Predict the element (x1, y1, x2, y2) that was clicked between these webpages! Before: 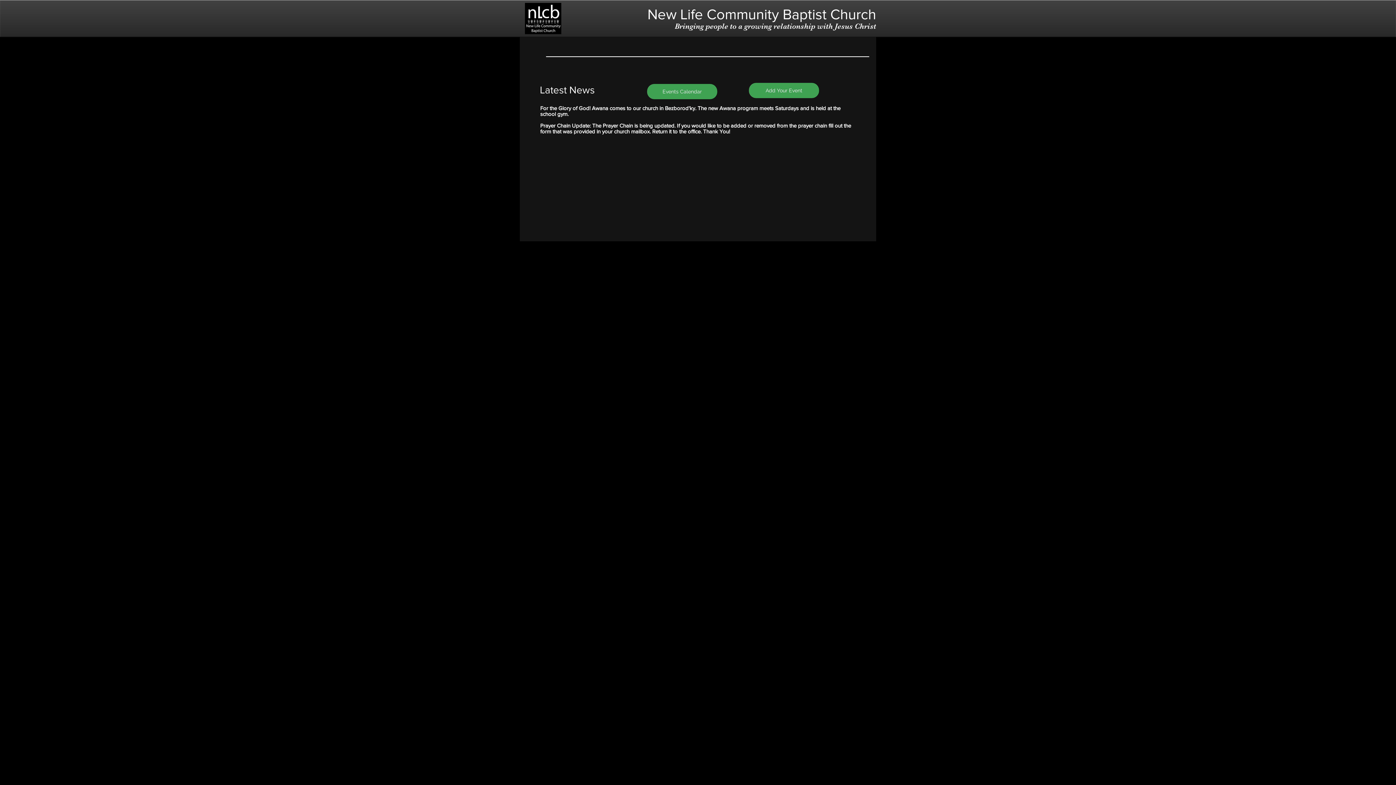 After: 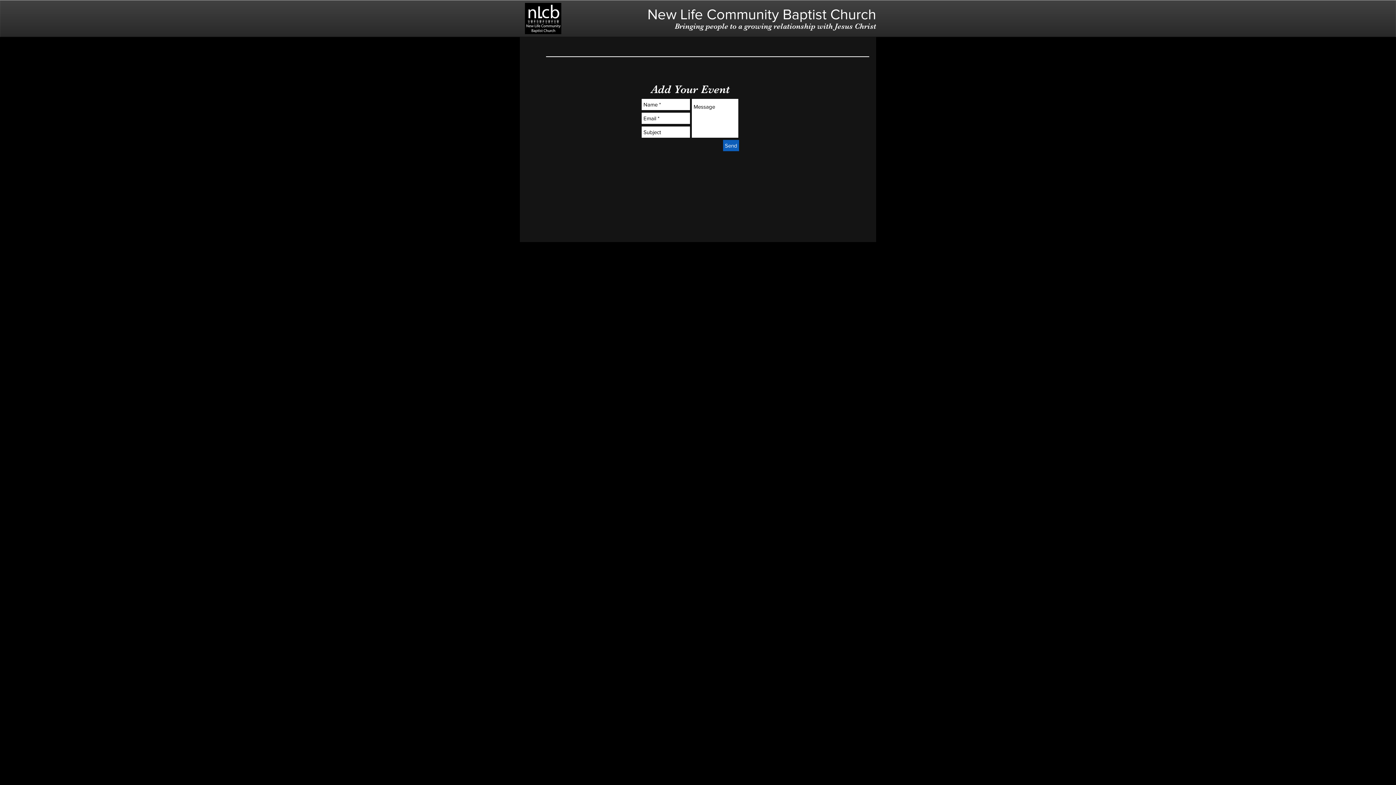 Action: label: Add Your Event bbox: (749, 82, 819, 98)